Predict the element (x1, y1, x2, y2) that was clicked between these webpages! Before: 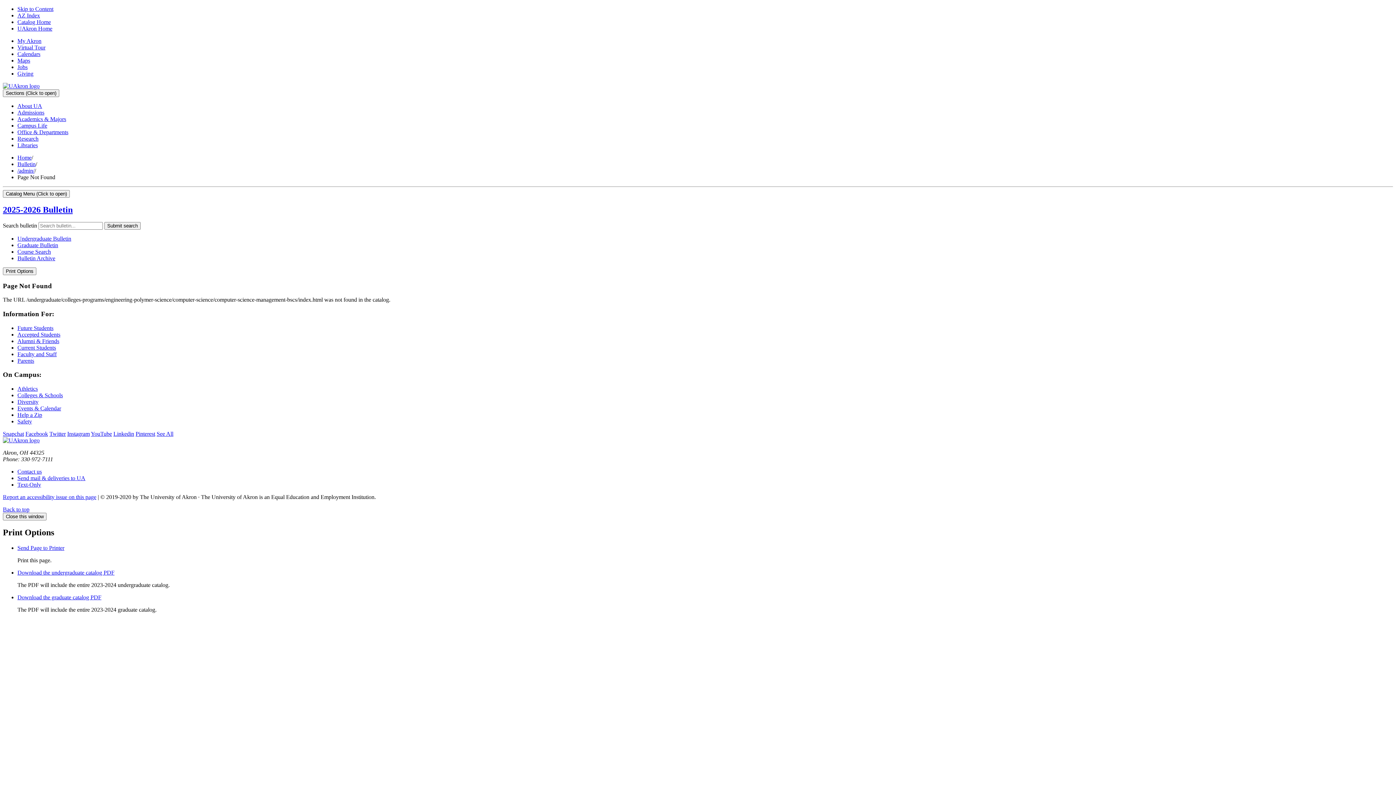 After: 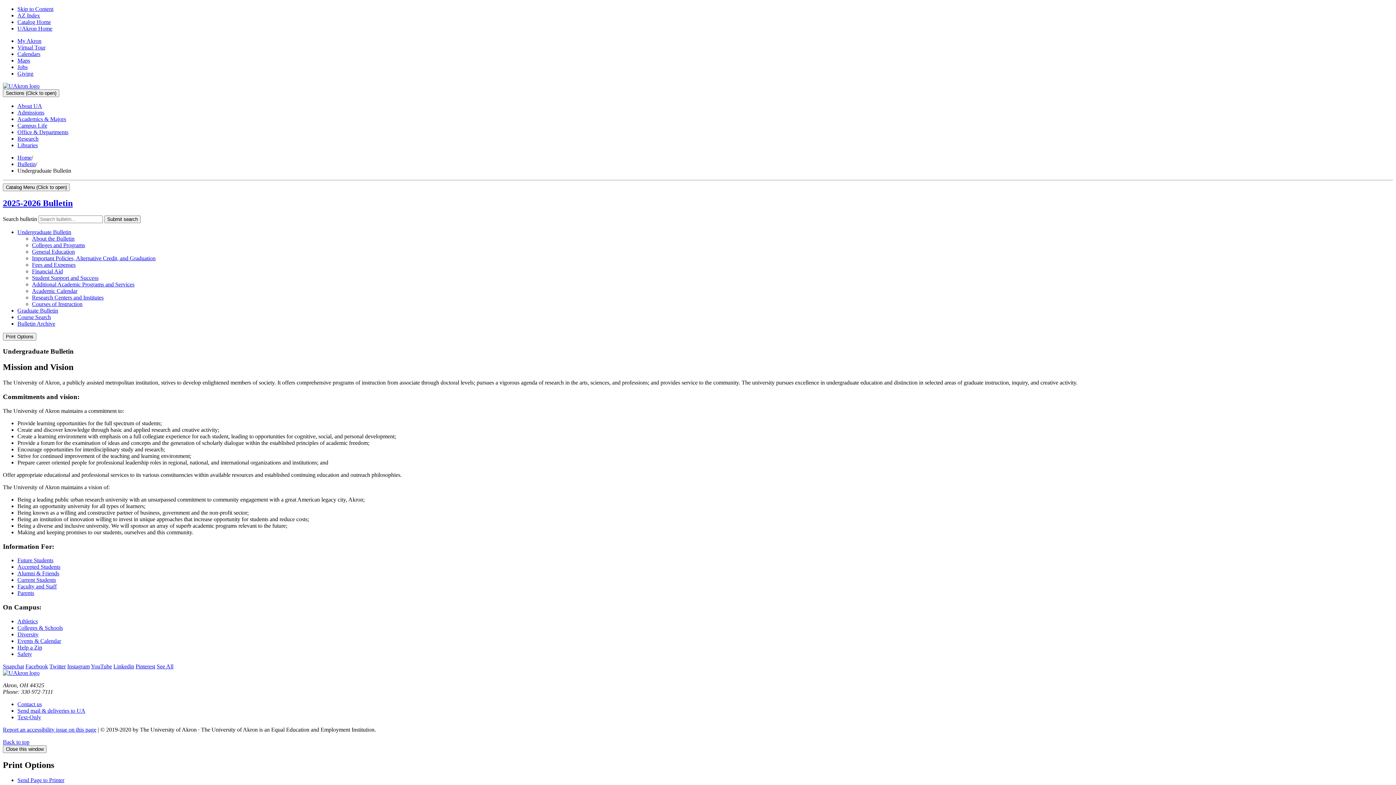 Action: label: Undergraduate Bulletin bbox: (17, 235, 71, 241)